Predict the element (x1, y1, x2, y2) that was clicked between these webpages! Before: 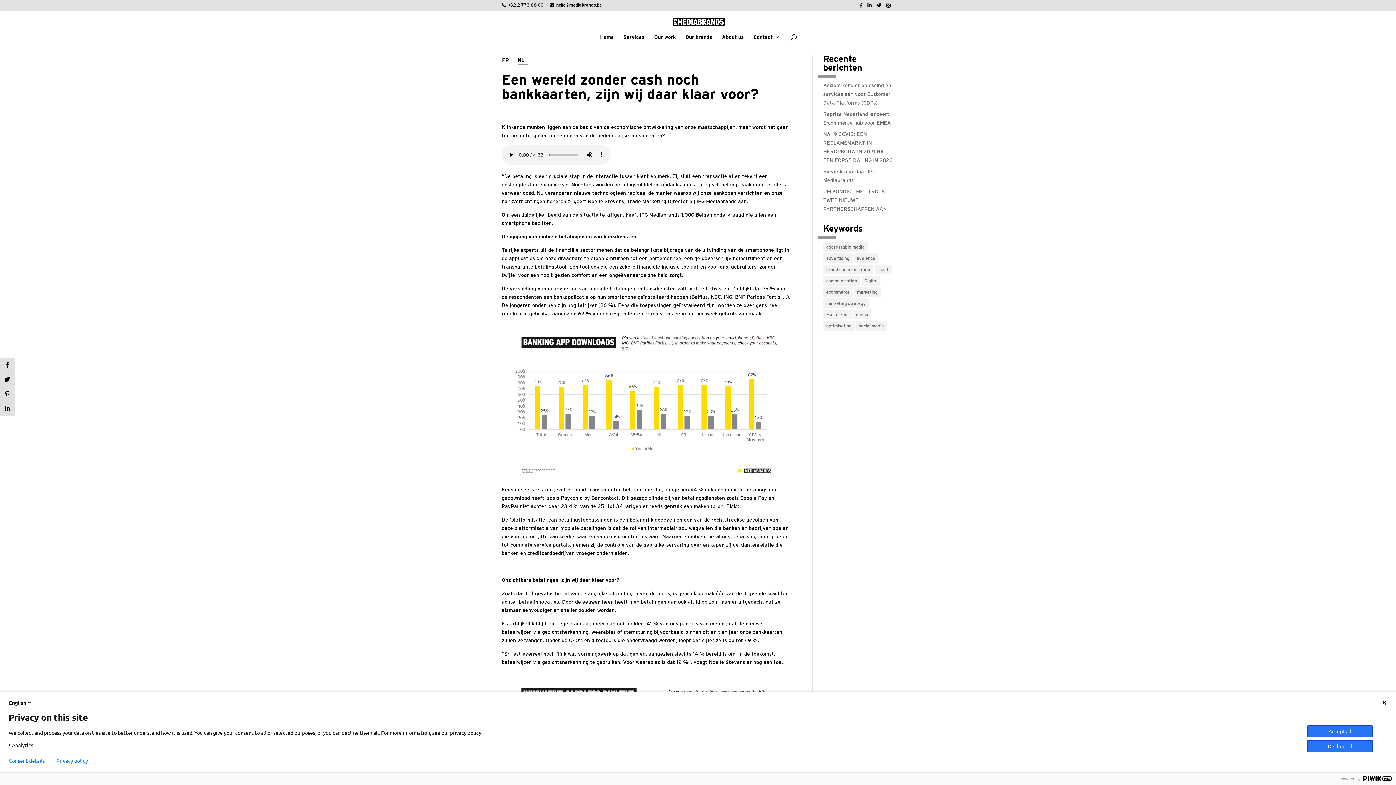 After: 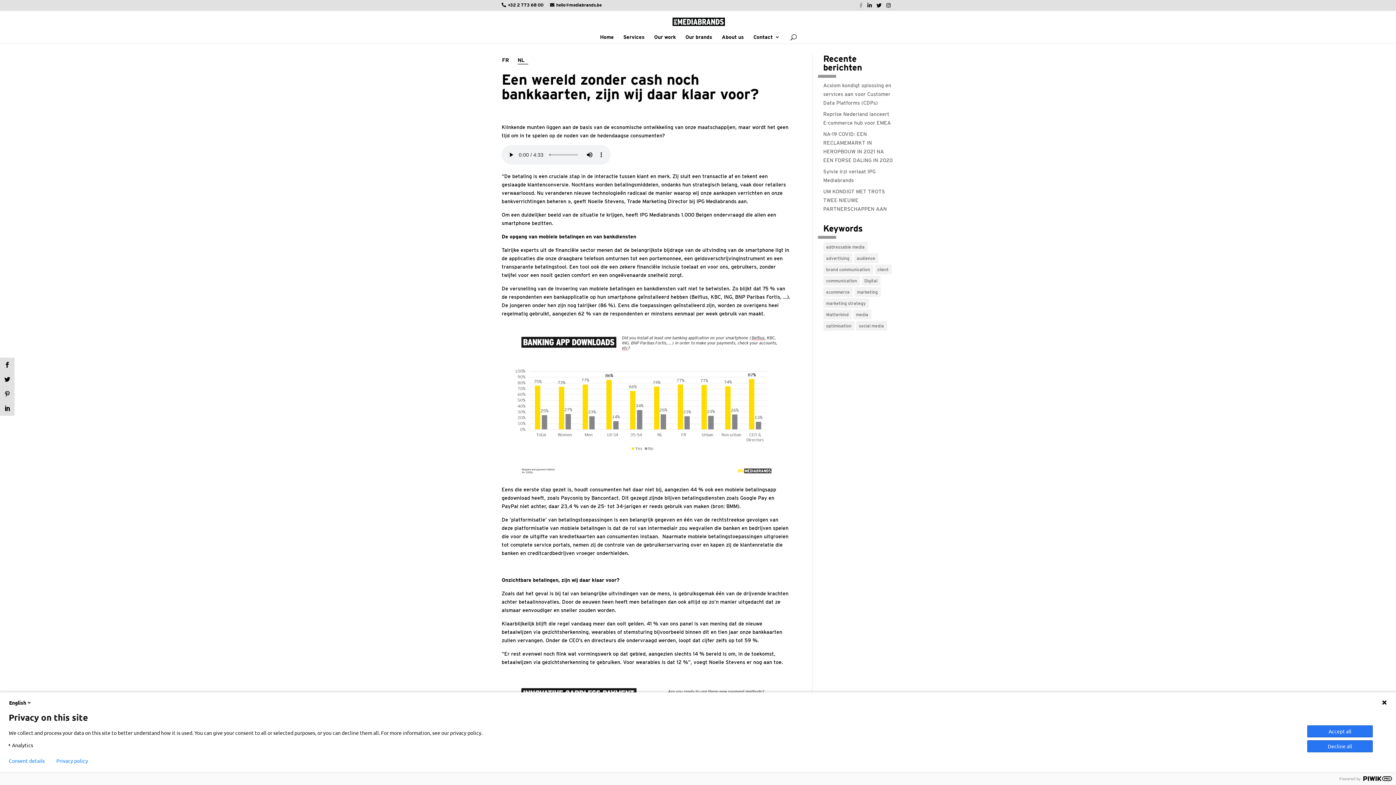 Action: bbox: (859, 2, 862, 8)